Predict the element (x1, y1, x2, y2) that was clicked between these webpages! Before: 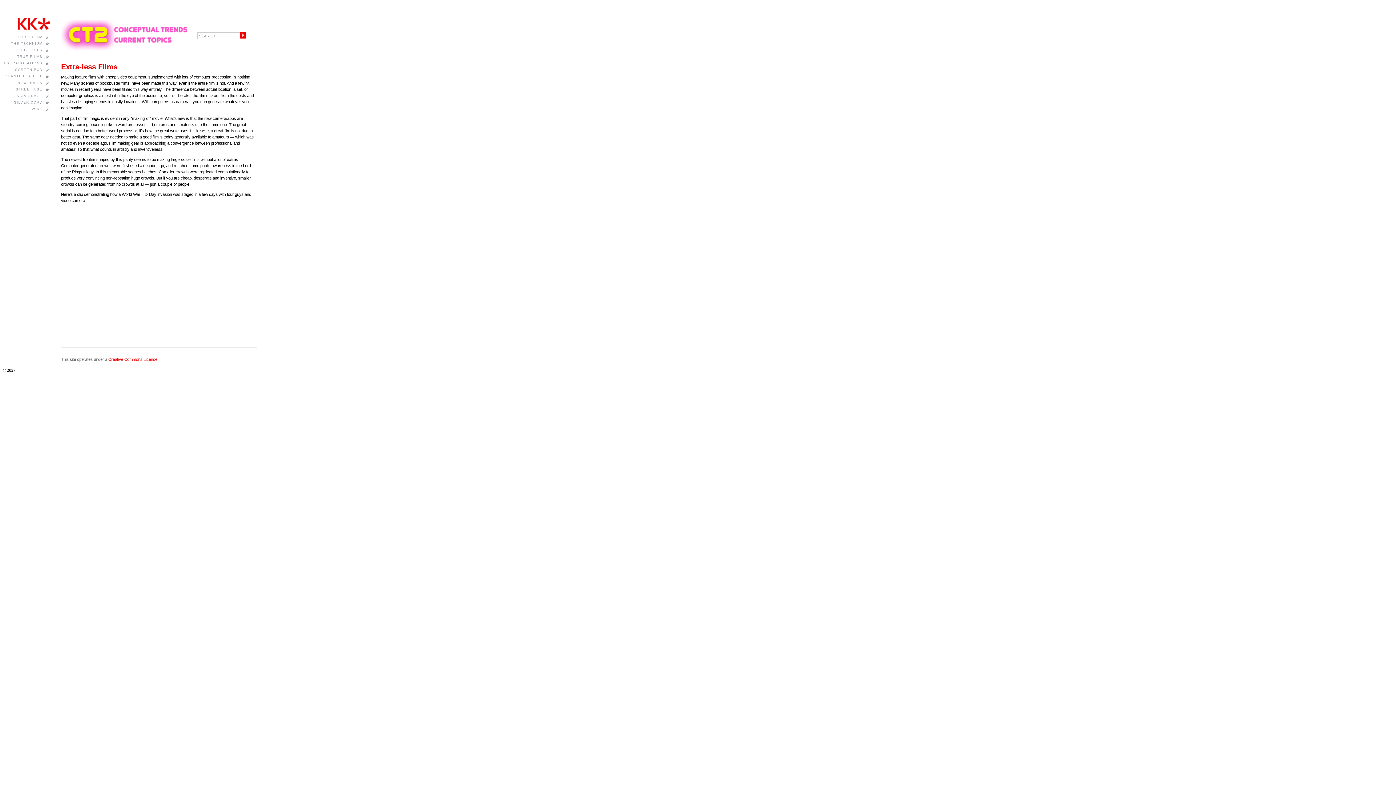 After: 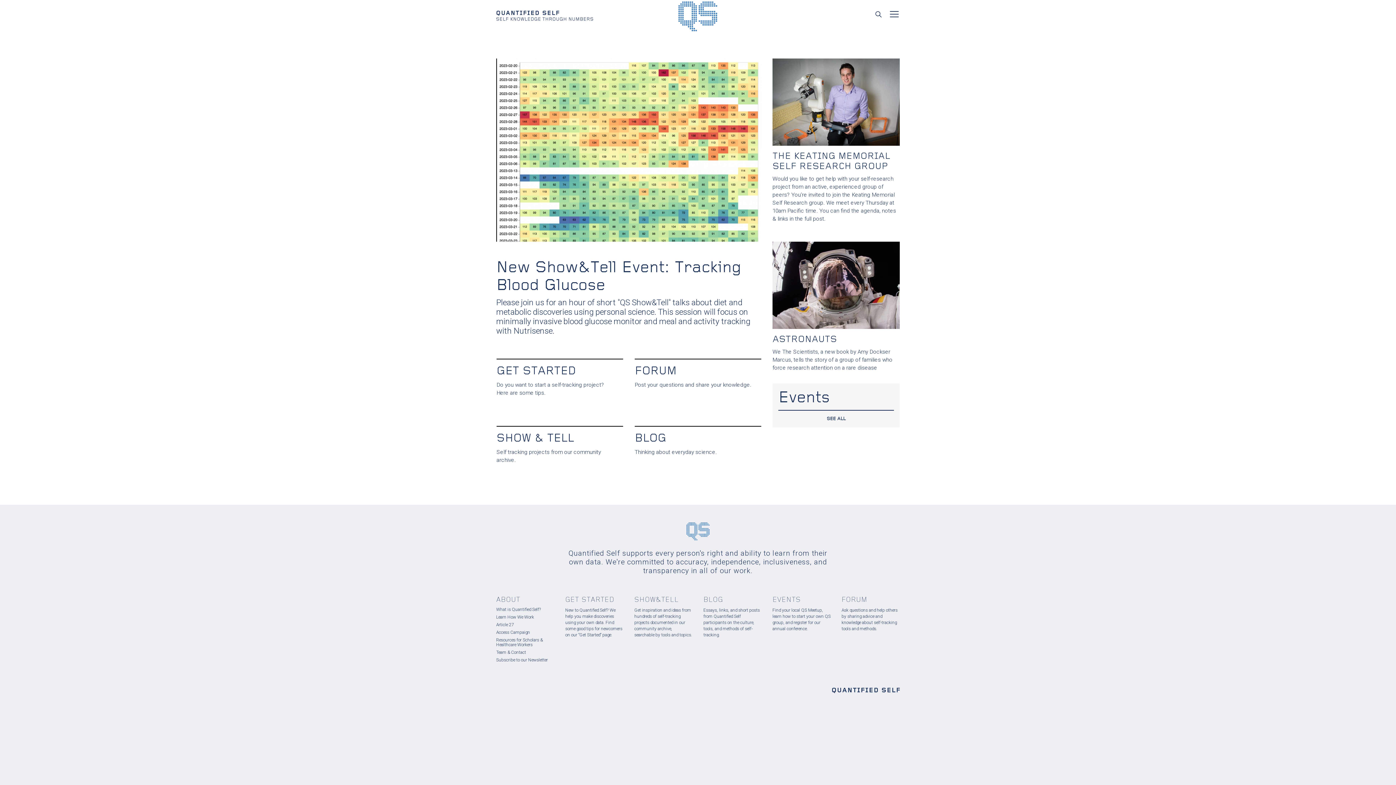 Action: label: *
QUANTIFIED SELF bbox: (4, 74, 42, 78)